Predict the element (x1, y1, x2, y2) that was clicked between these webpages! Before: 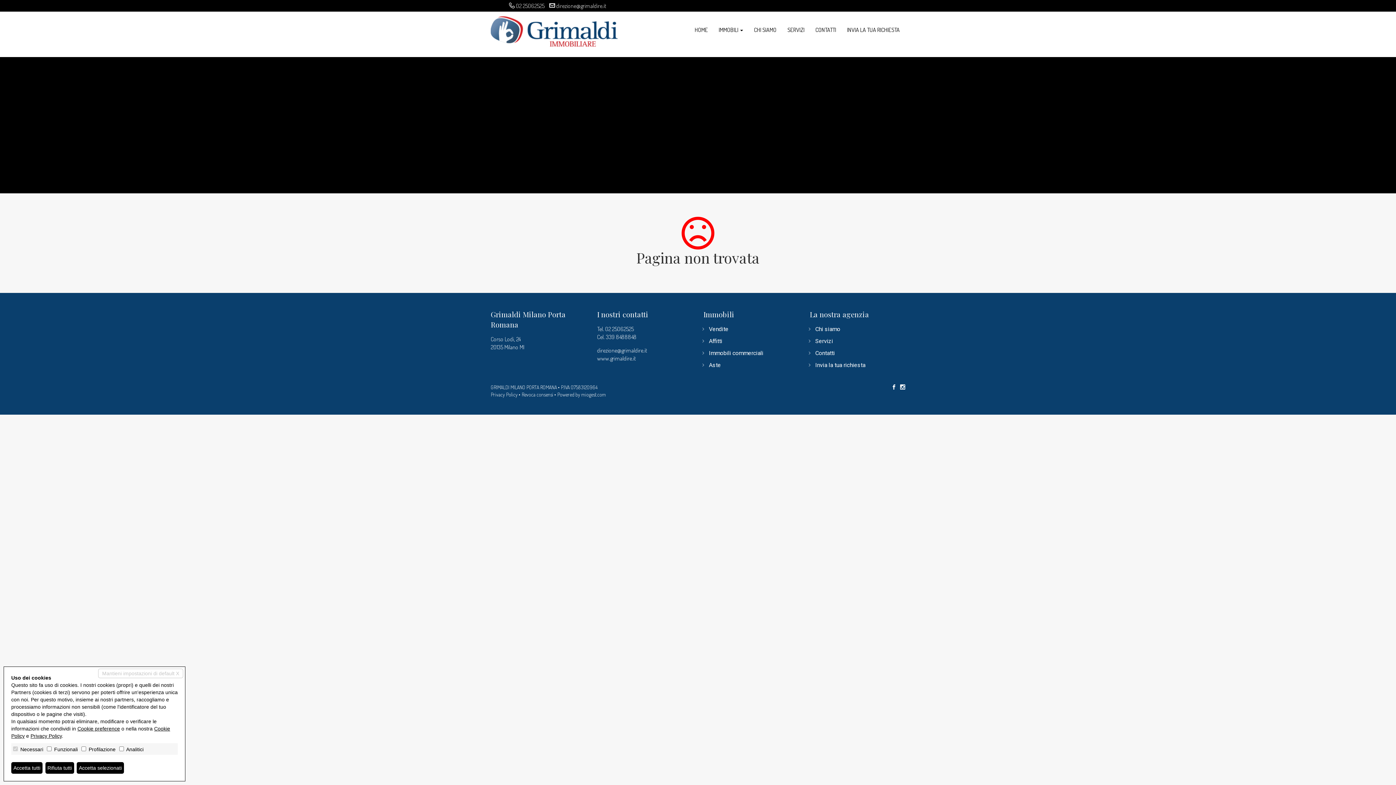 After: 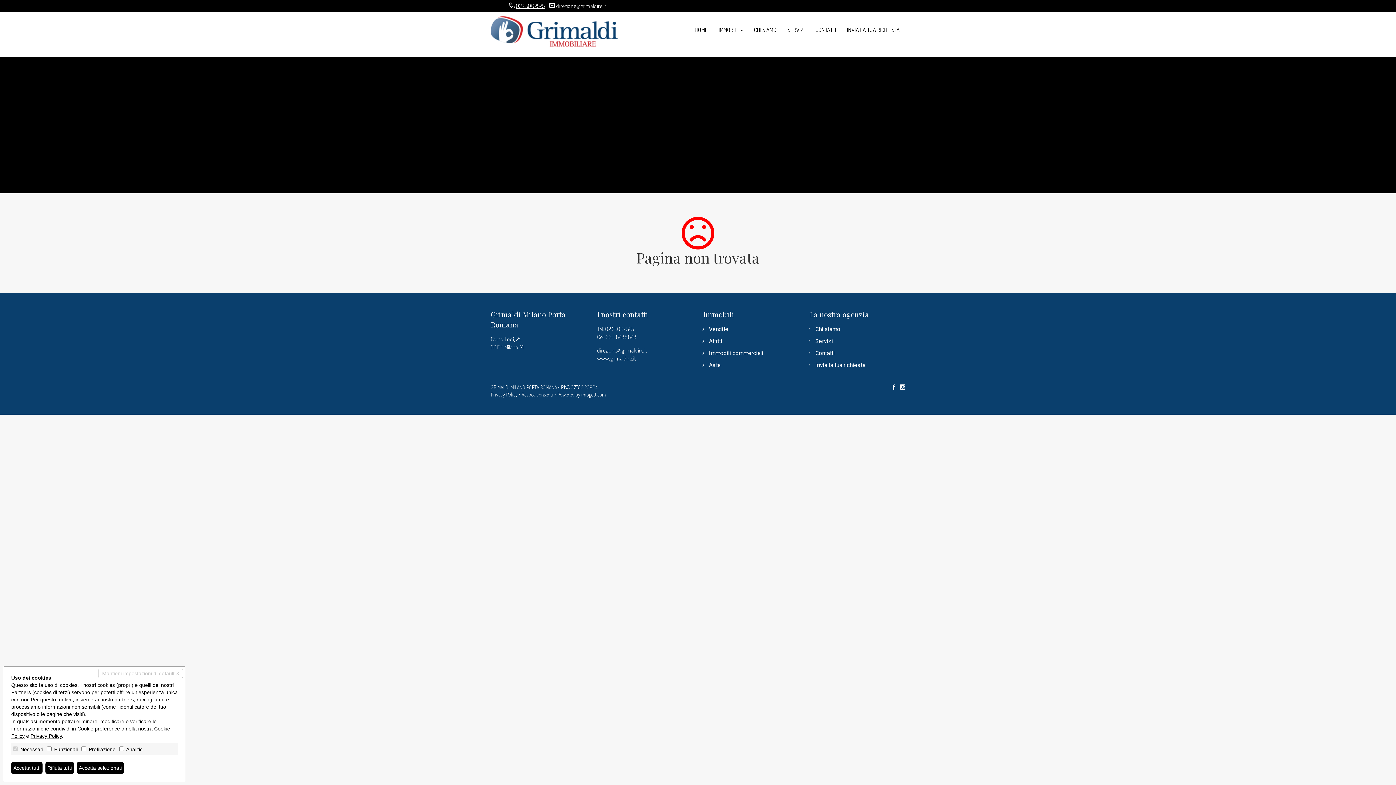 Action: label: 02 25062525 bbox: (516, 2, 544, 9)